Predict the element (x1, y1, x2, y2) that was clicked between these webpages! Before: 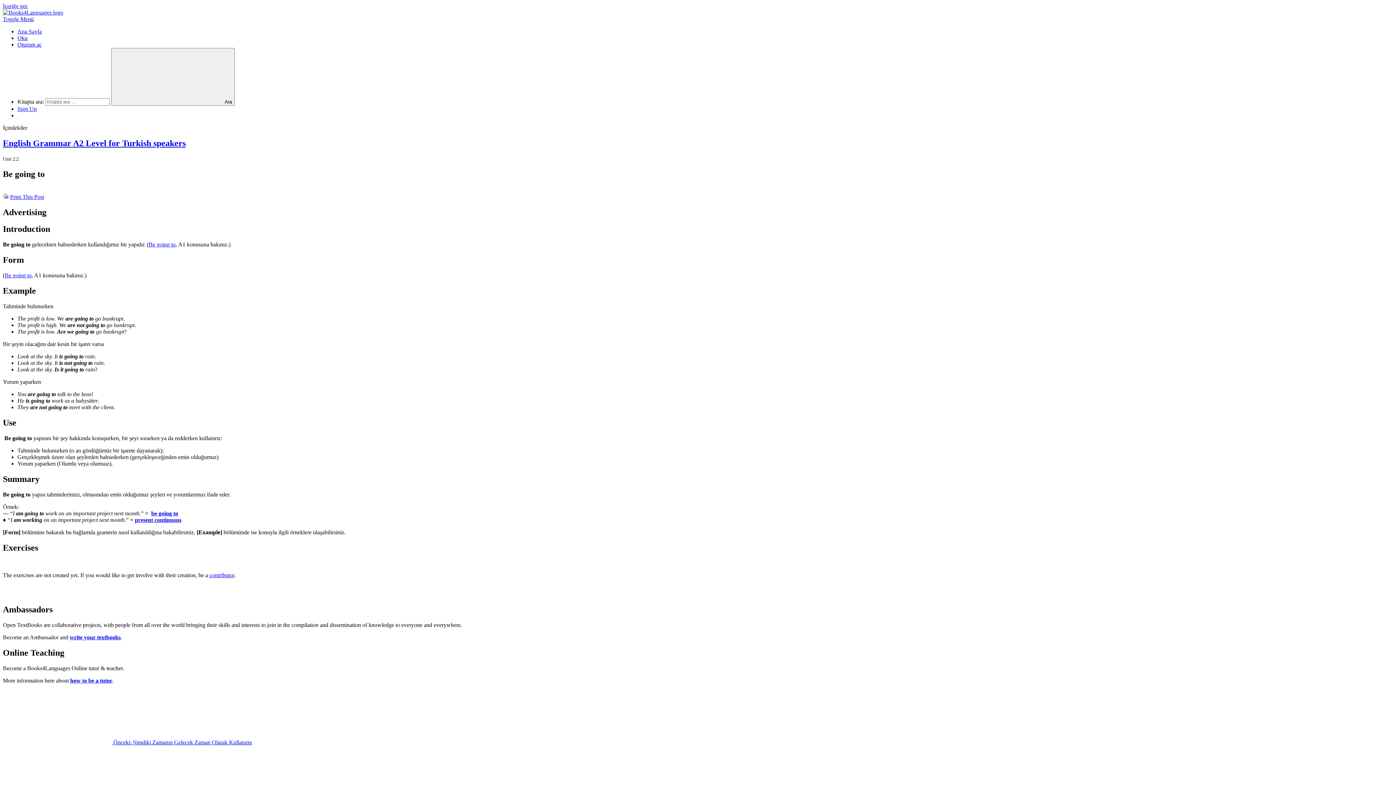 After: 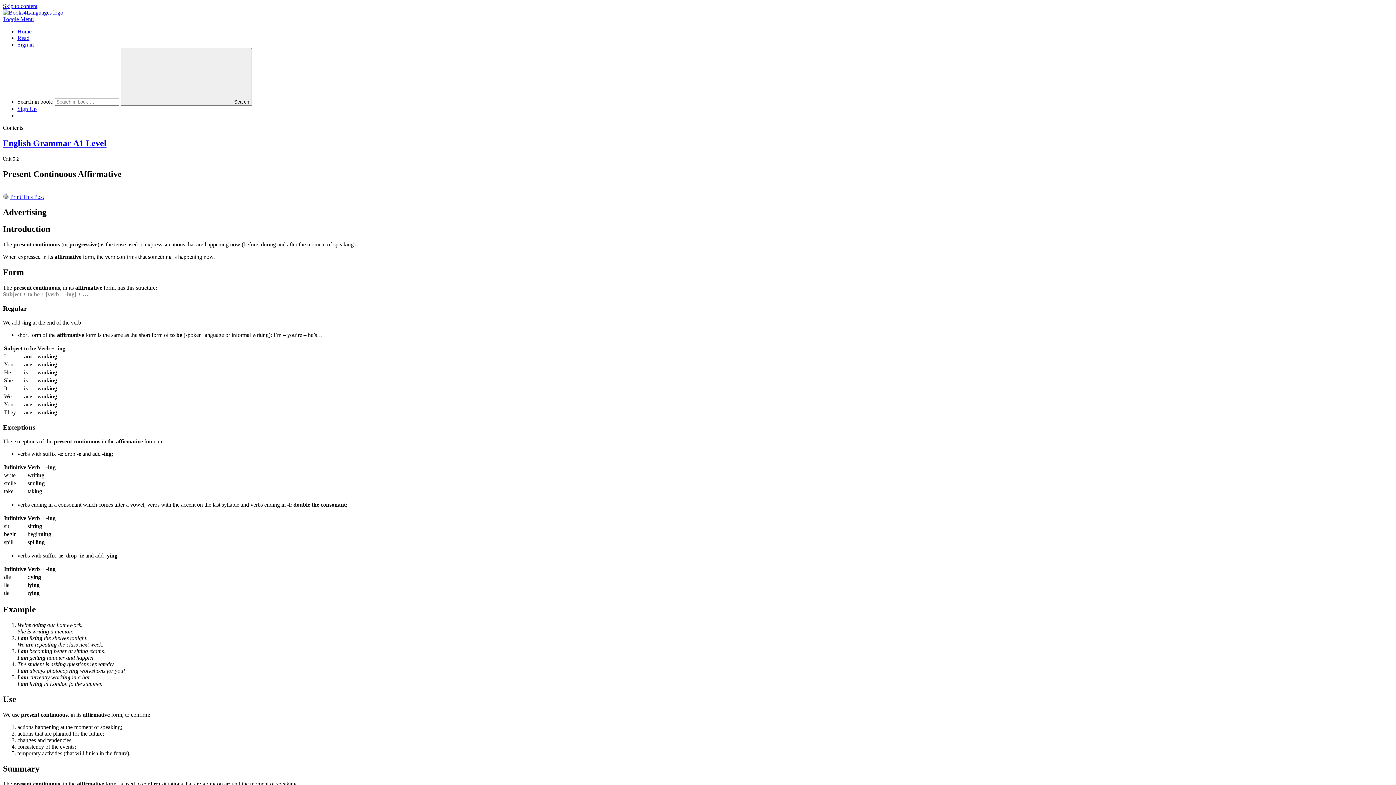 Action: bbox: (134, 516, 181, 523) label: present continuous